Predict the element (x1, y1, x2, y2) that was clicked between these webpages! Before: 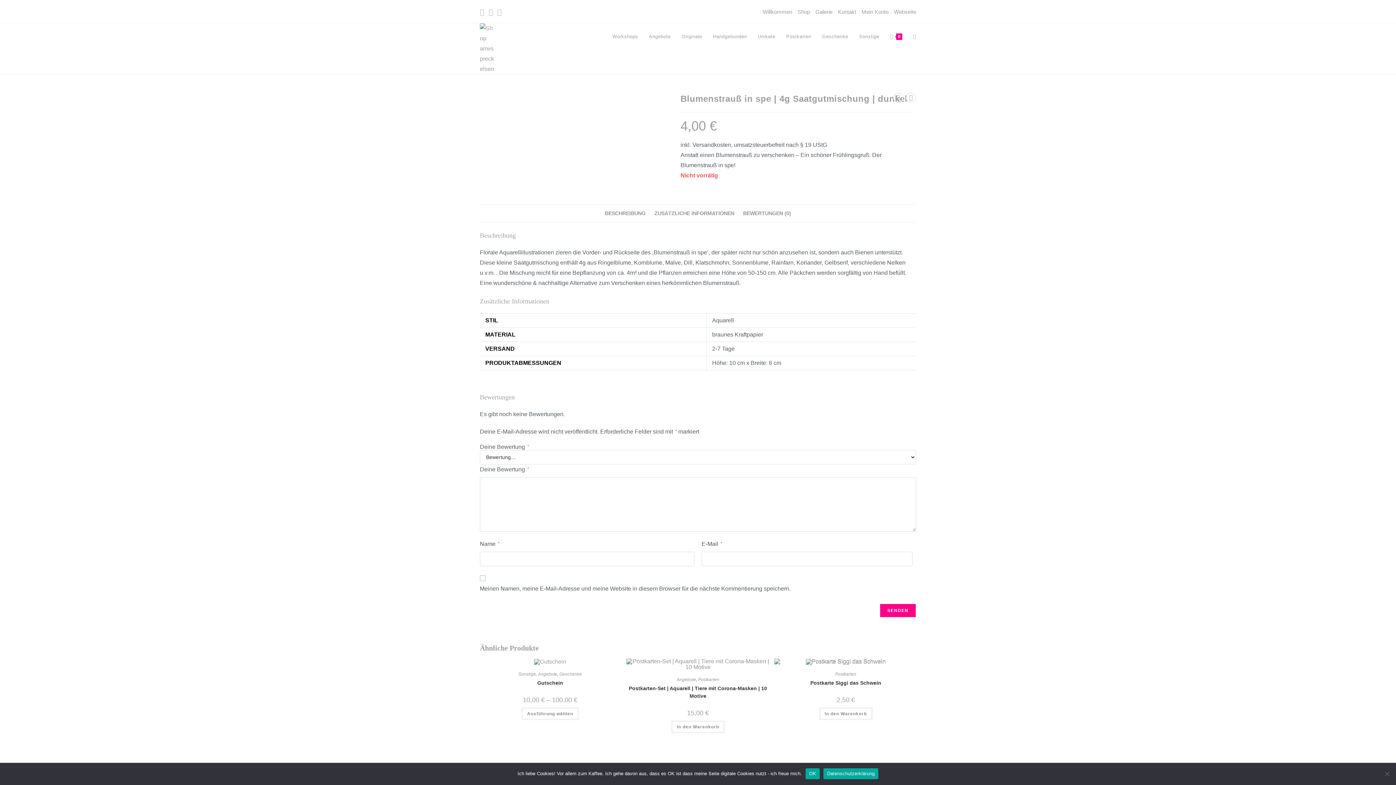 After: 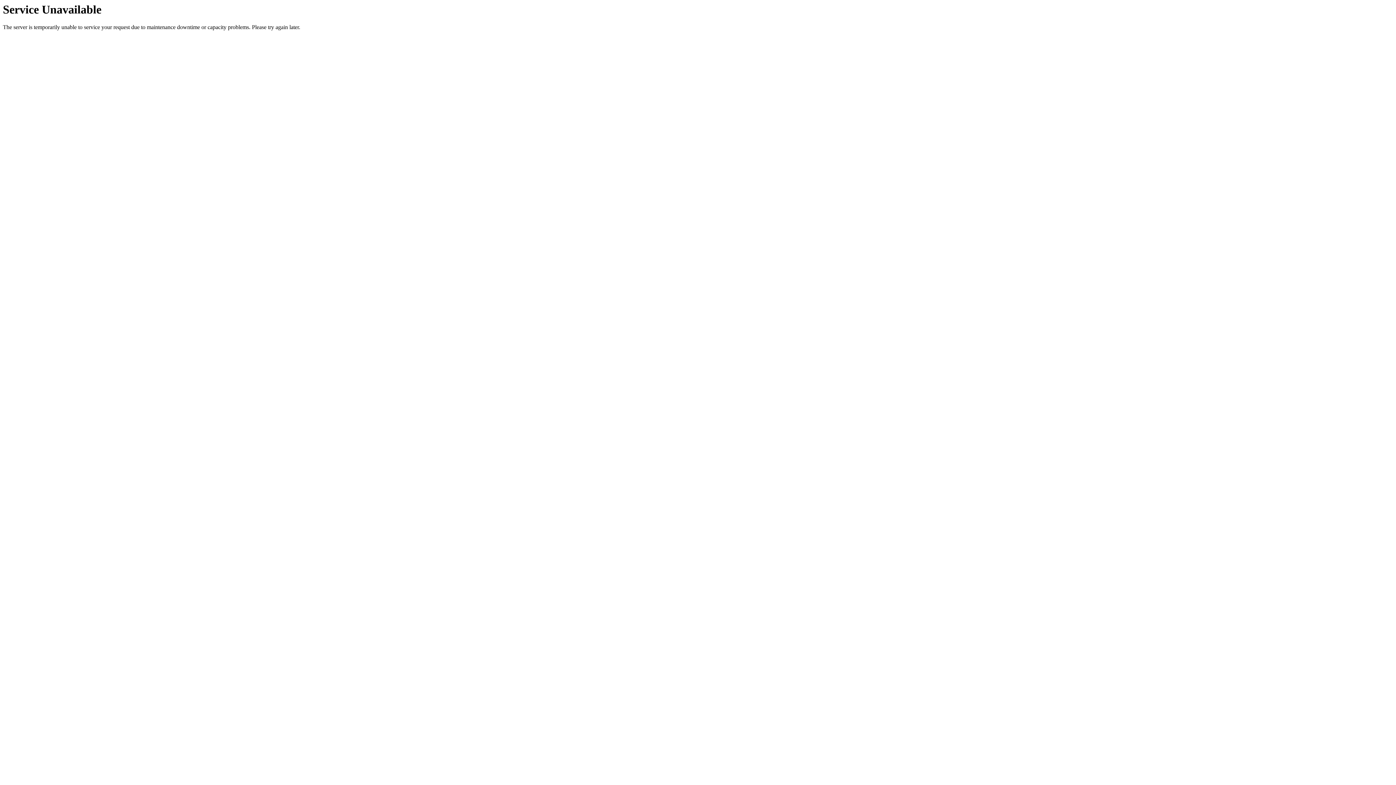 Action: bbox: (781, 23, 817, 50) label: Postkarten